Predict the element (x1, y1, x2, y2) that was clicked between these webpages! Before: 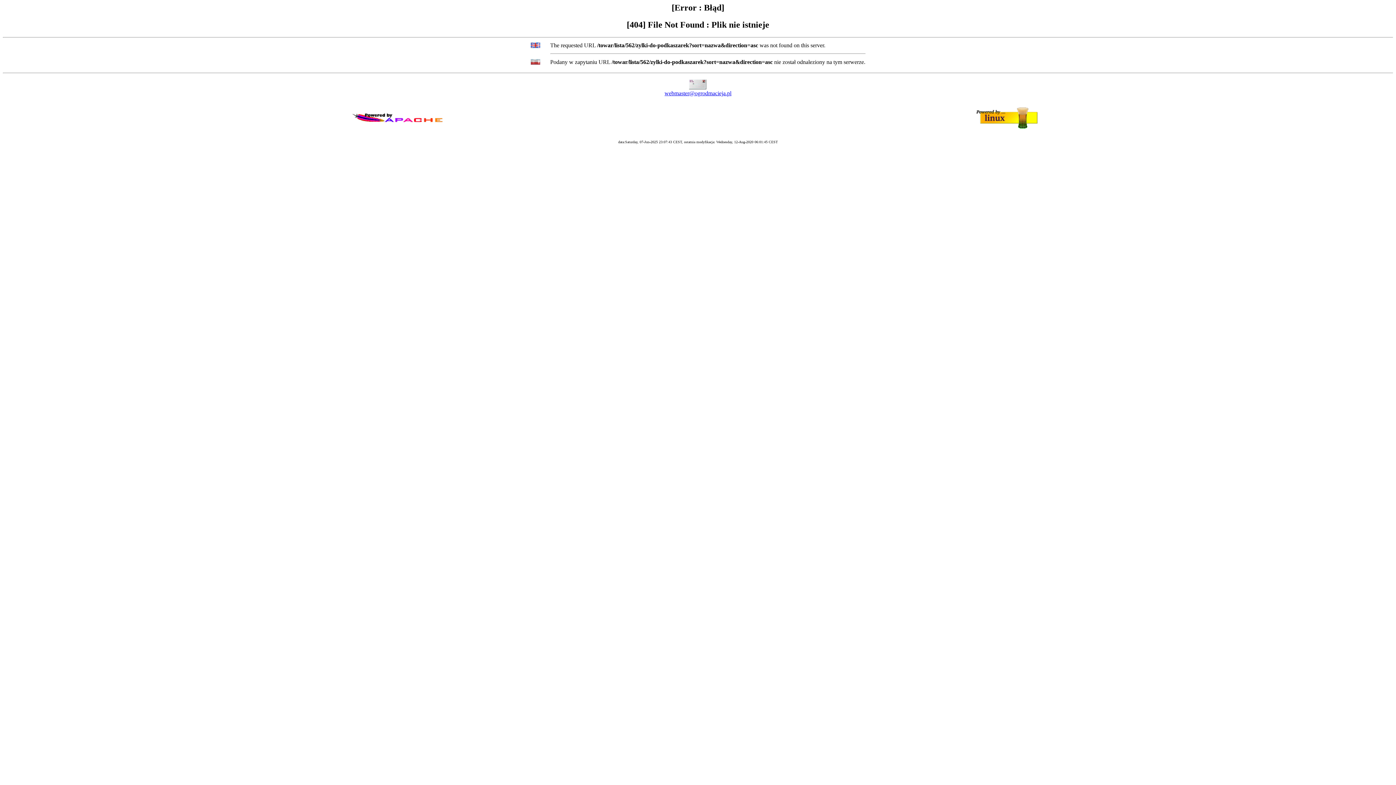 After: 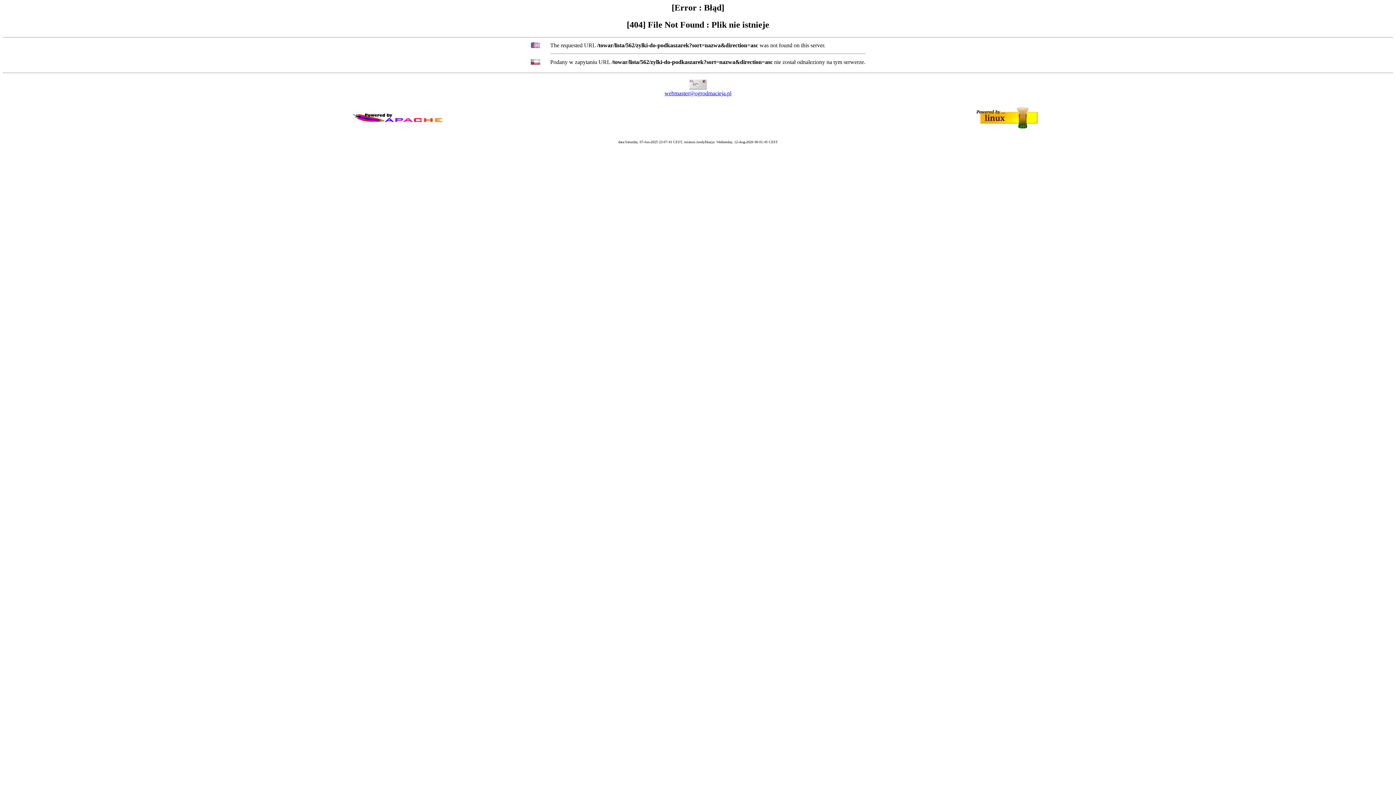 Action: label: webmaster@ogrodmacieja.pl bbox: (664, 90, 731, 96)